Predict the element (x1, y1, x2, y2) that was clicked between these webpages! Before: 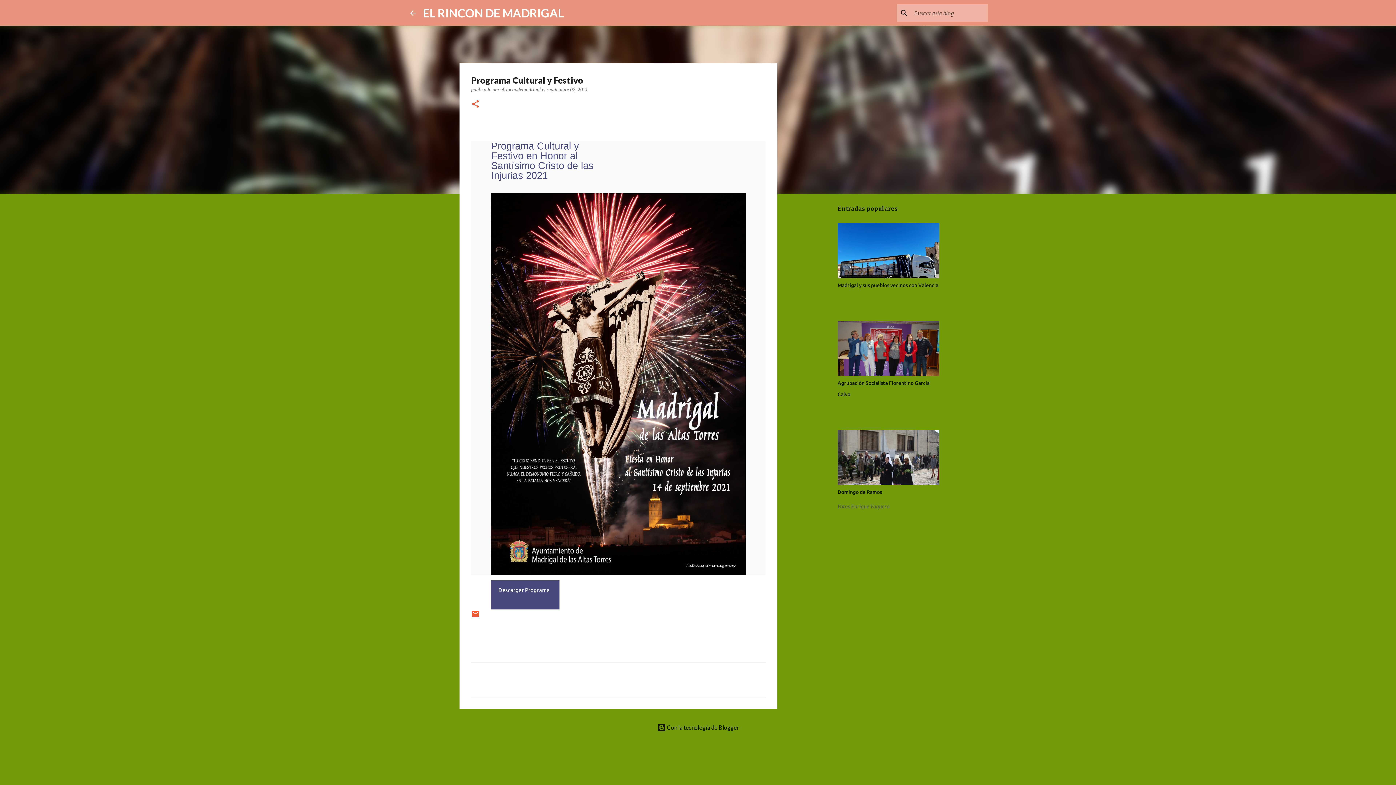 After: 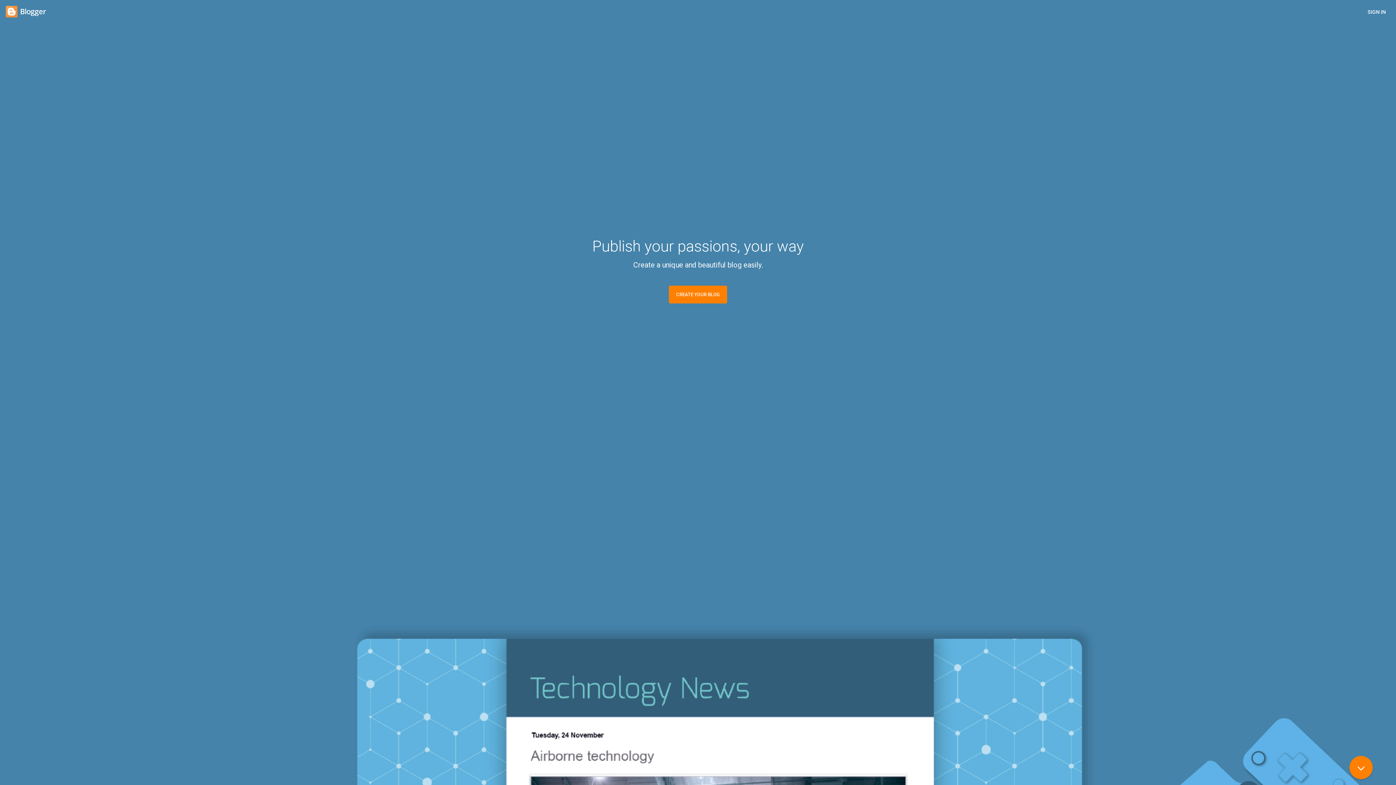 Action: bbox: (657, 724, 739, 731) label:  Con la tecnología de Blogger